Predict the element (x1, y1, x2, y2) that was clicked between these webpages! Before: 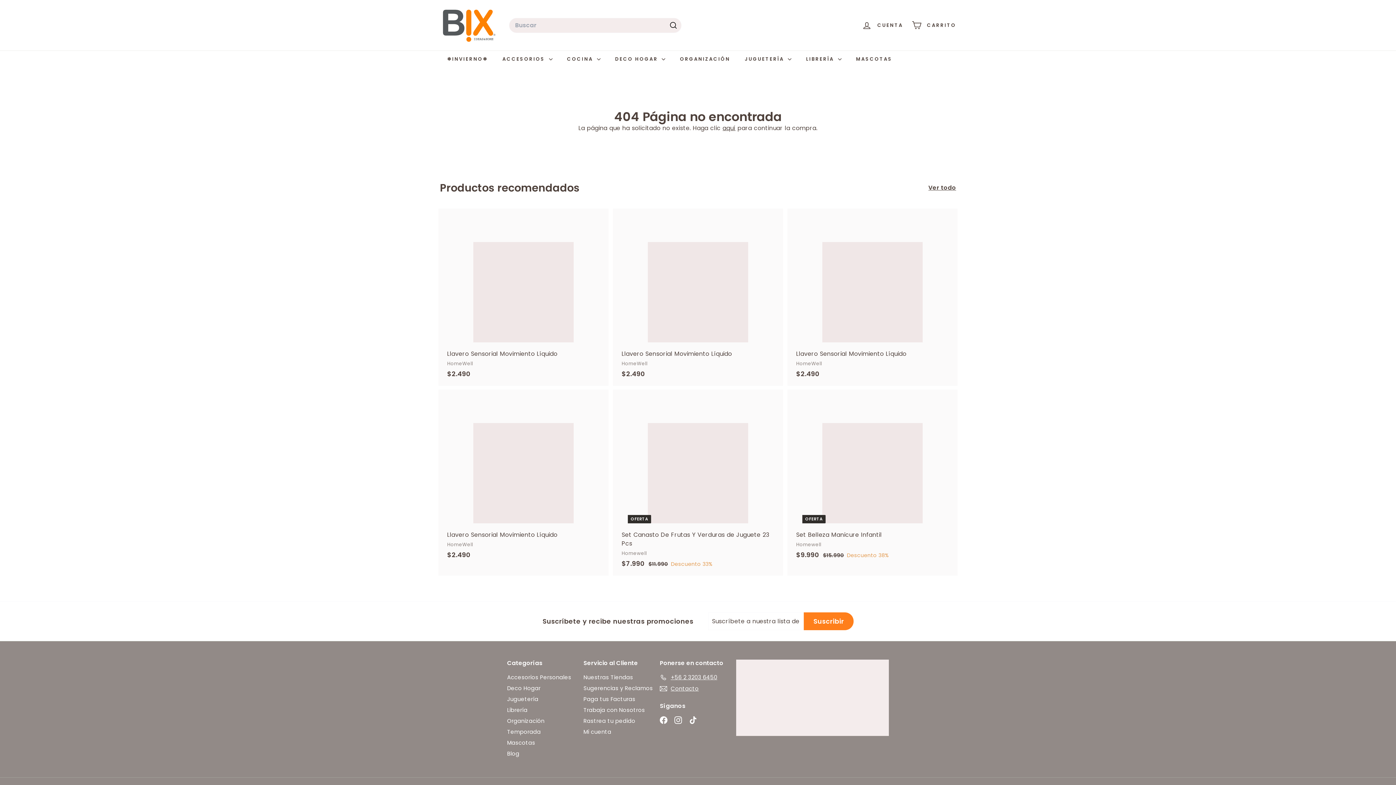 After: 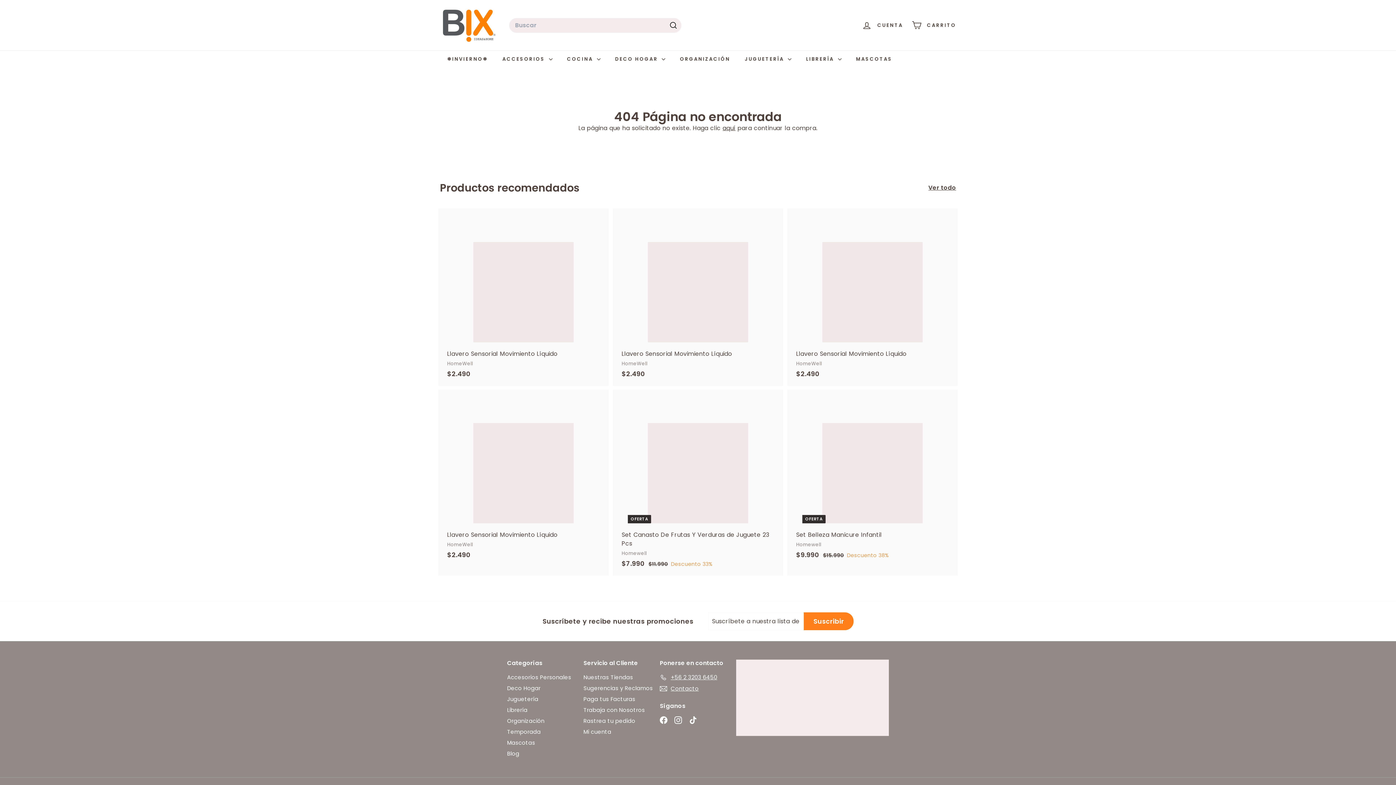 Action: bbox: (660, 716, 667, 724) label: Facebook